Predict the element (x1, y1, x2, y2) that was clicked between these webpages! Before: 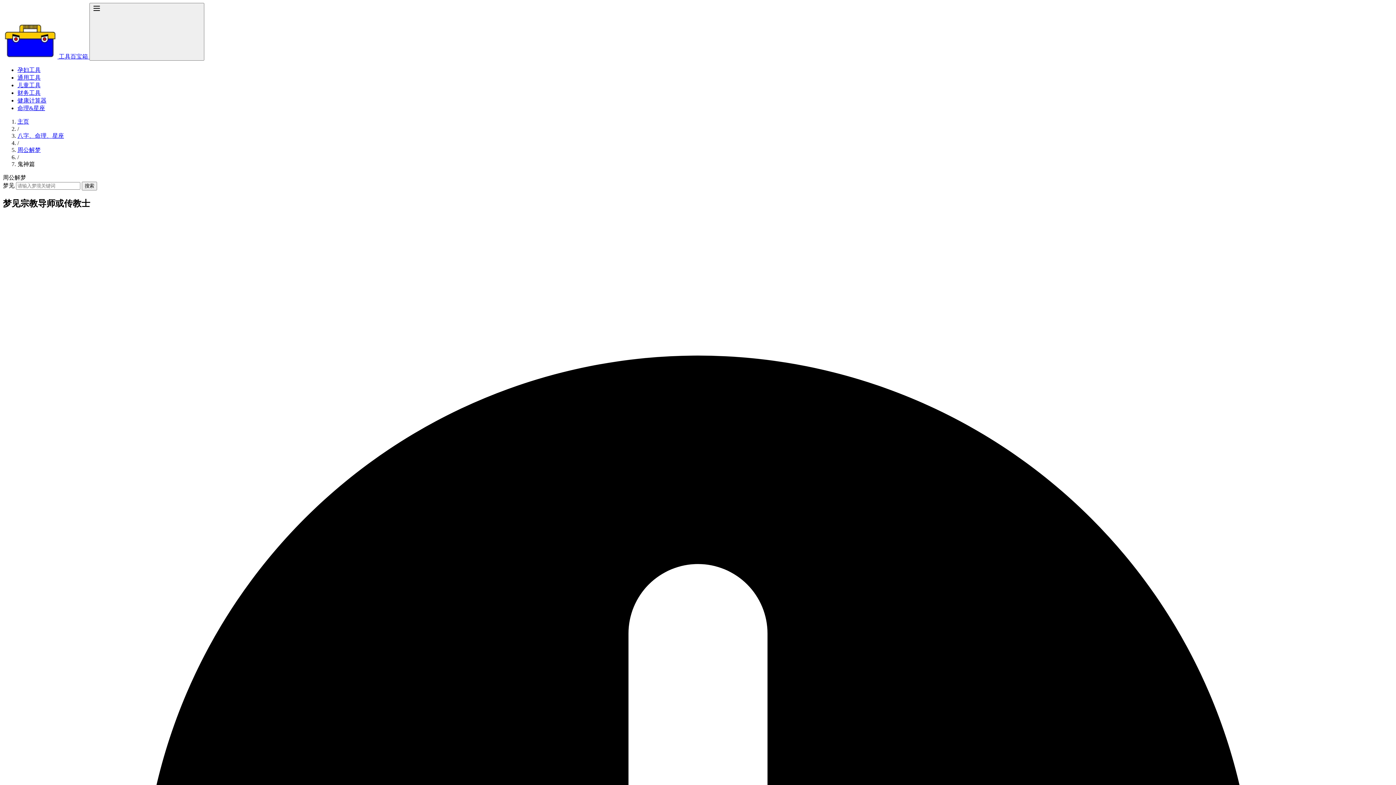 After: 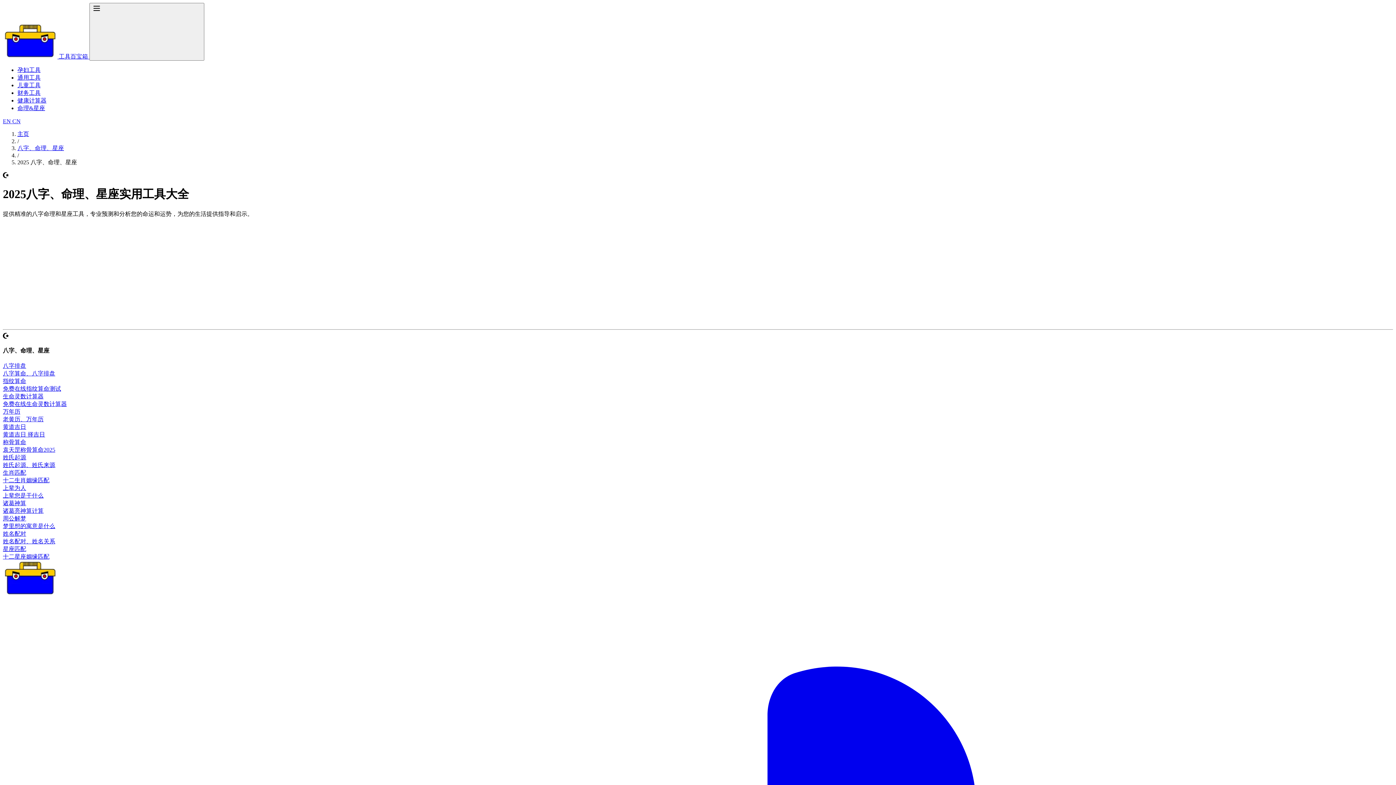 Action: bbox: (17, 132, 64, 138) label: 八字、命理、星座